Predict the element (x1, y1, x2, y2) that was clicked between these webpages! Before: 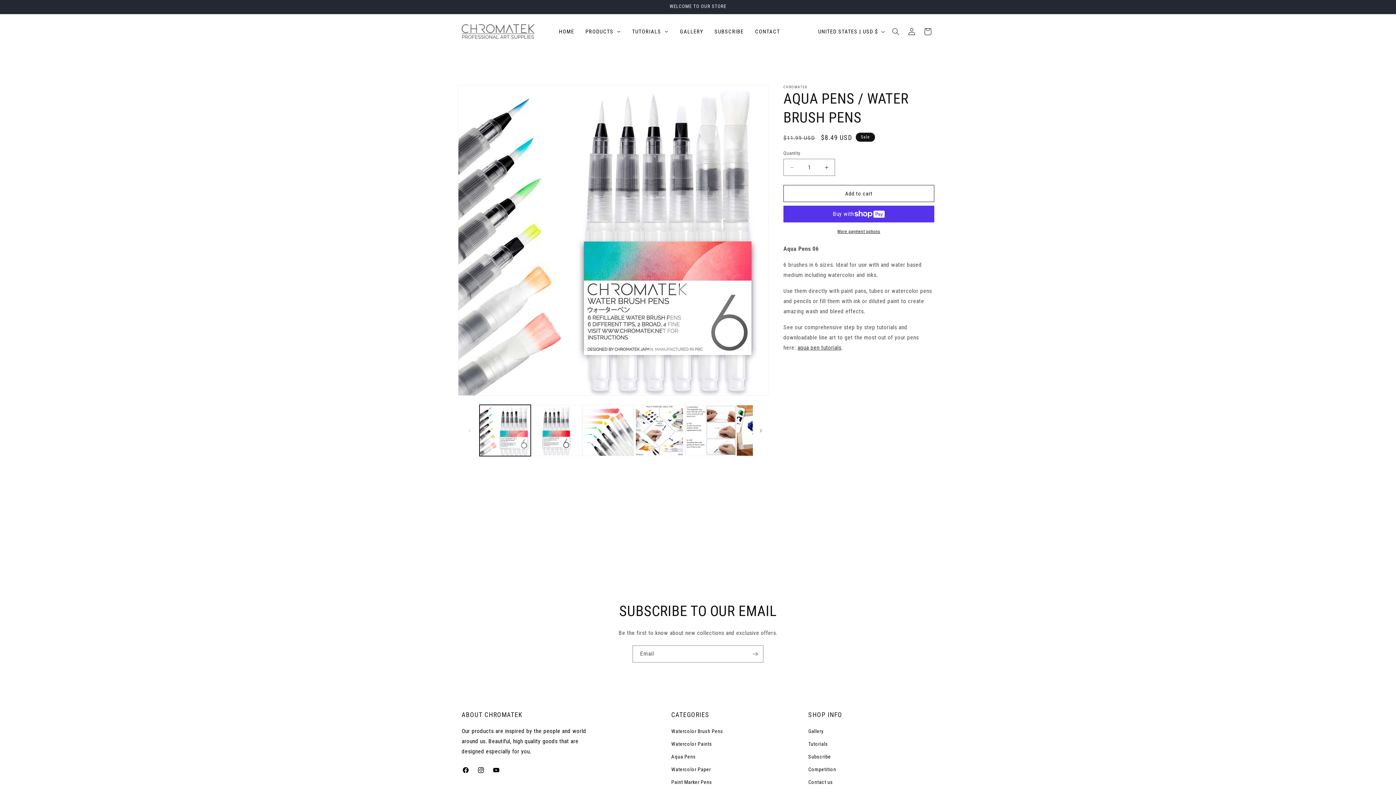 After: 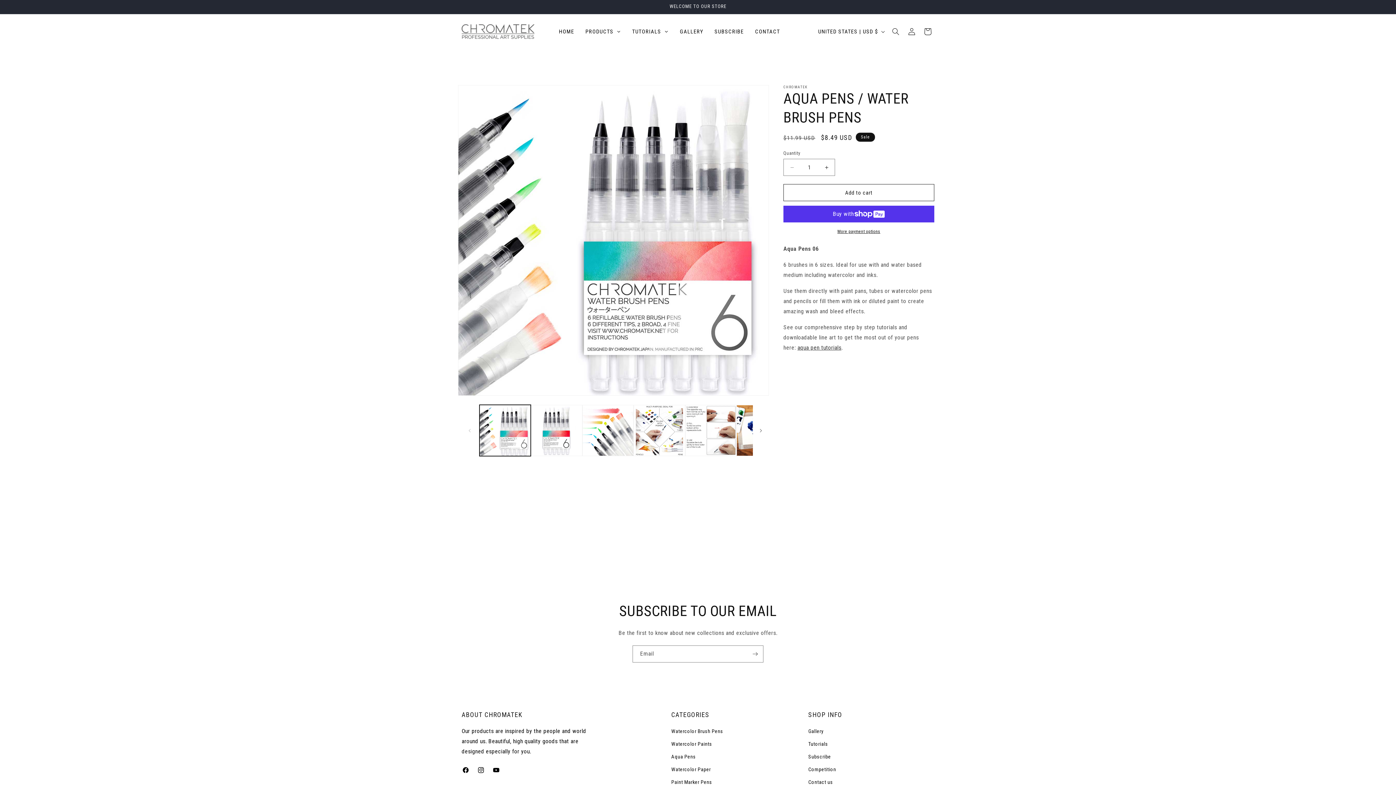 Action: label: Add to cart bbox: (783, 185, 934, 202)